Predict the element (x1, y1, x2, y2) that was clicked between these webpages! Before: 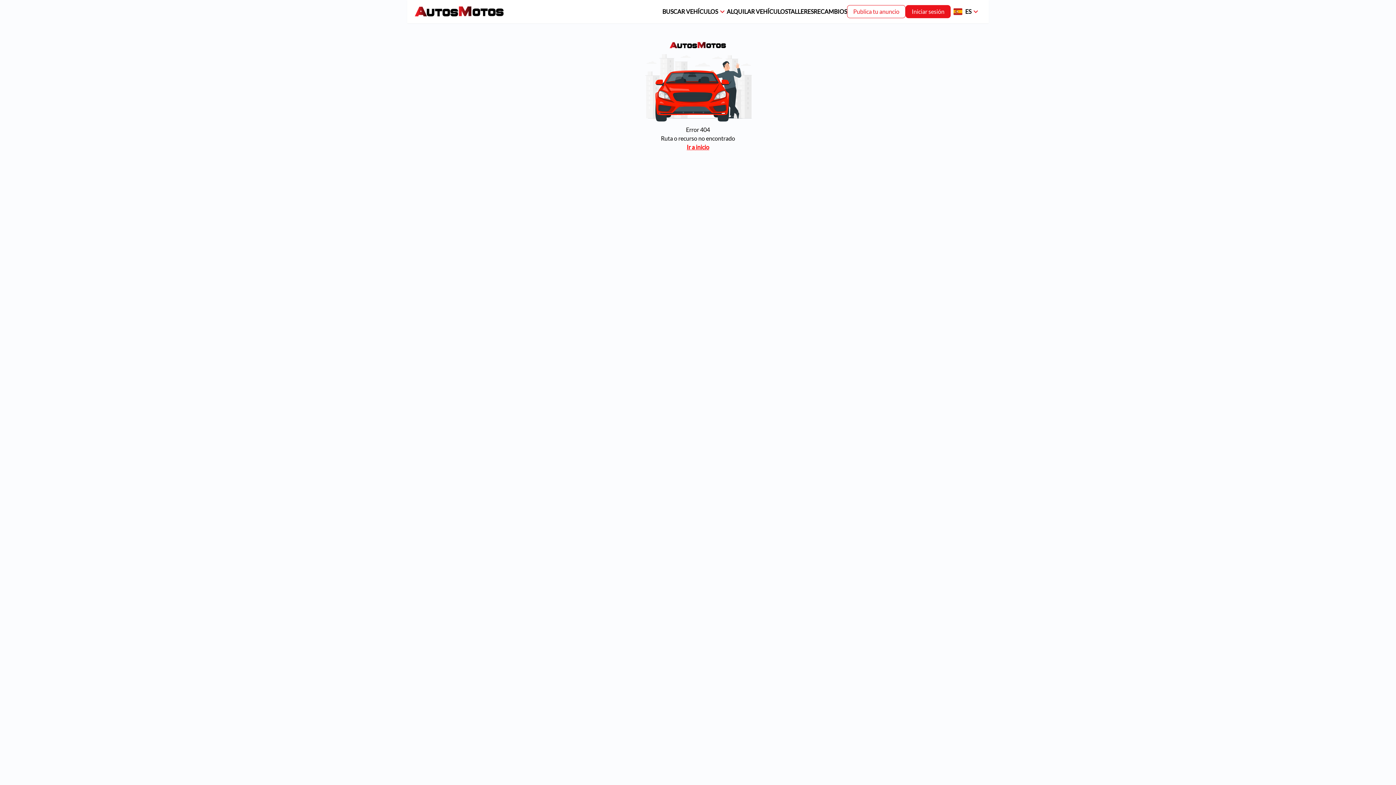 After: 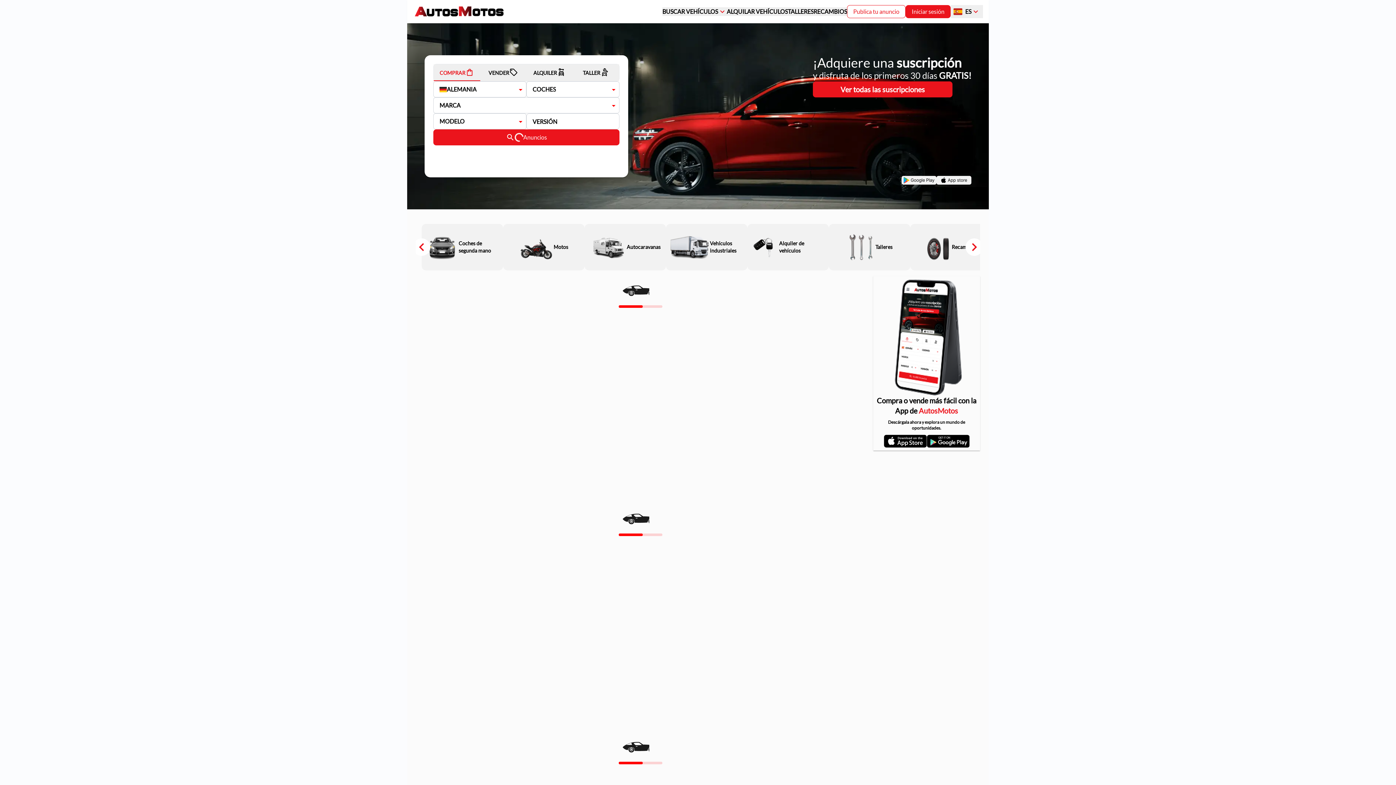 Action: bbox: (413, 5, 506, 17)